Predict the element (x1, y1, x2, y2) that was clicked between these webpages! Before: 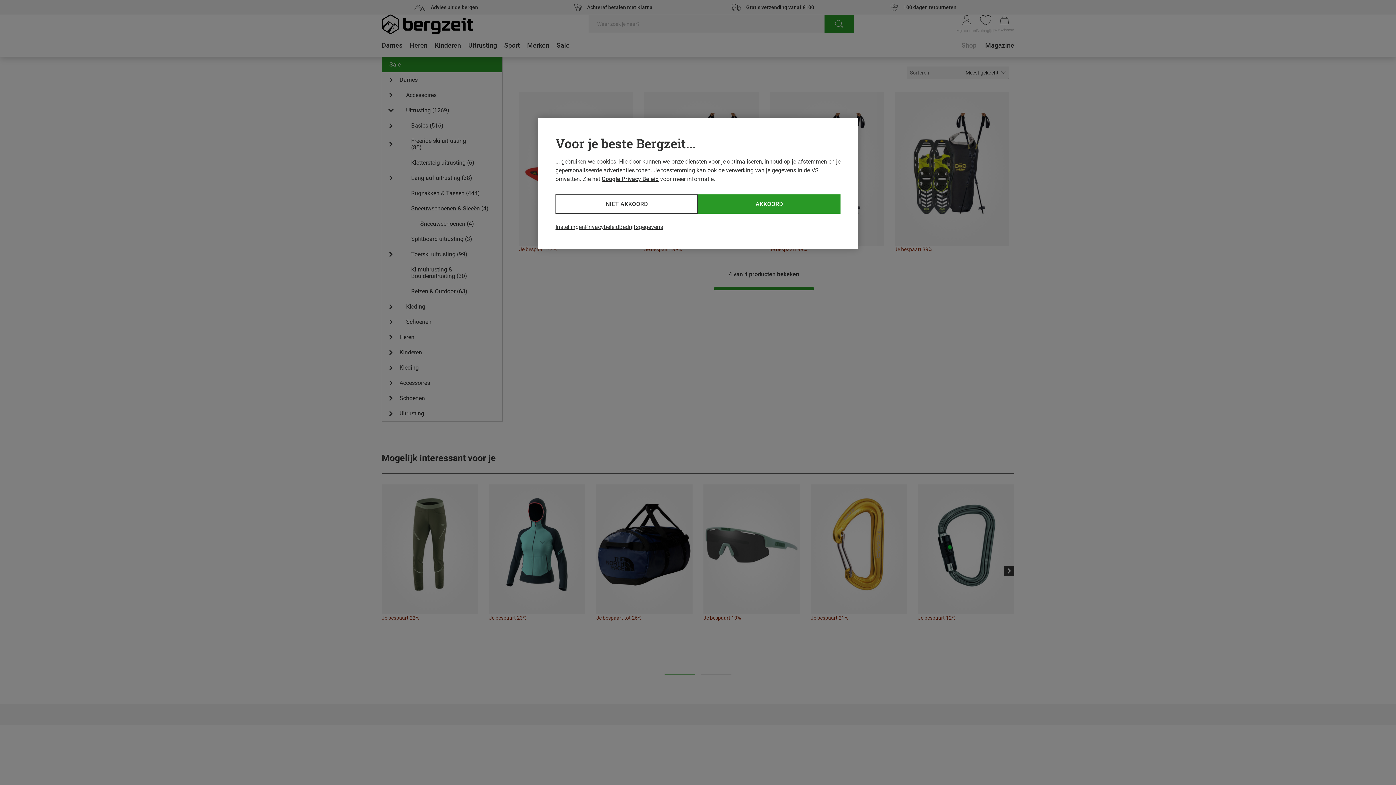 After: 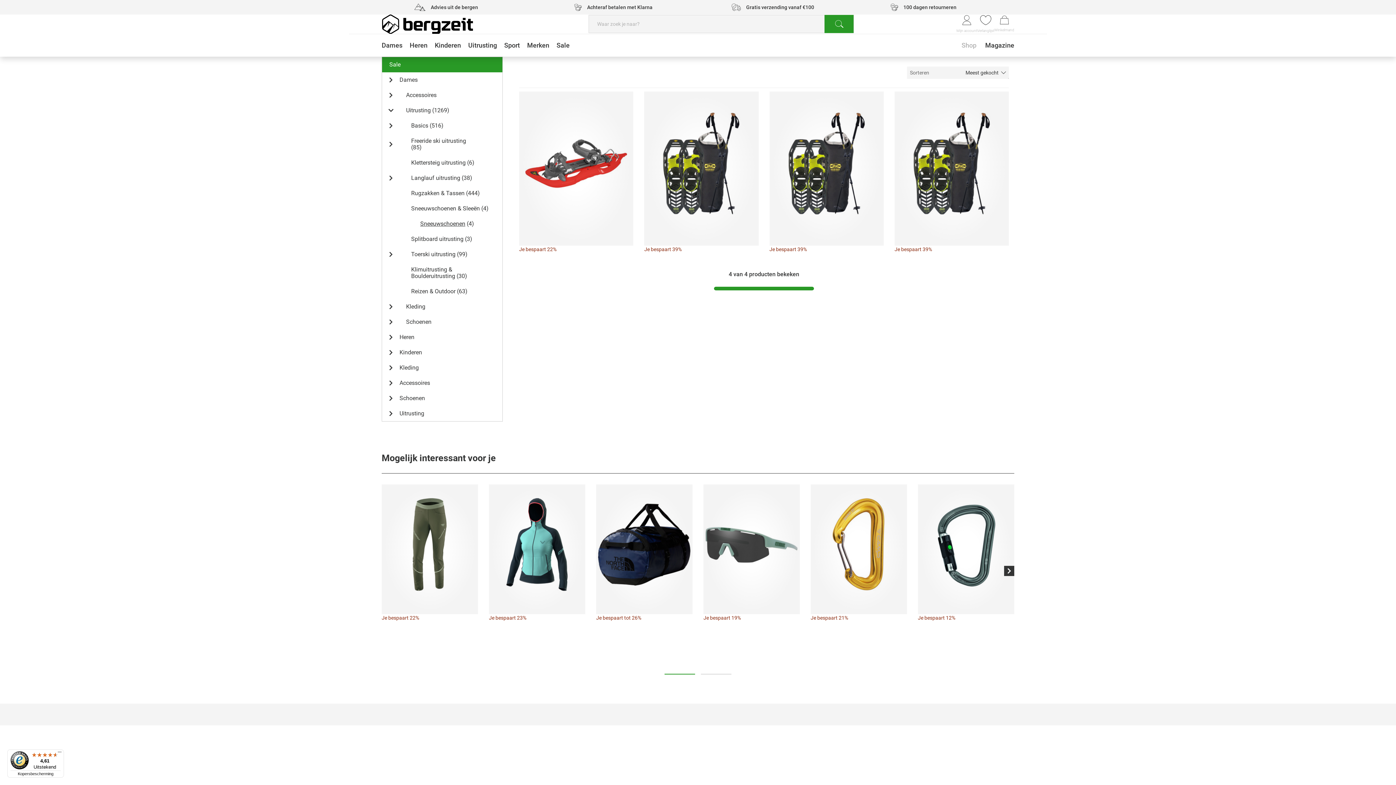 Action: bbox: (555, 194, 698, 213) label: NIET AKKOORD